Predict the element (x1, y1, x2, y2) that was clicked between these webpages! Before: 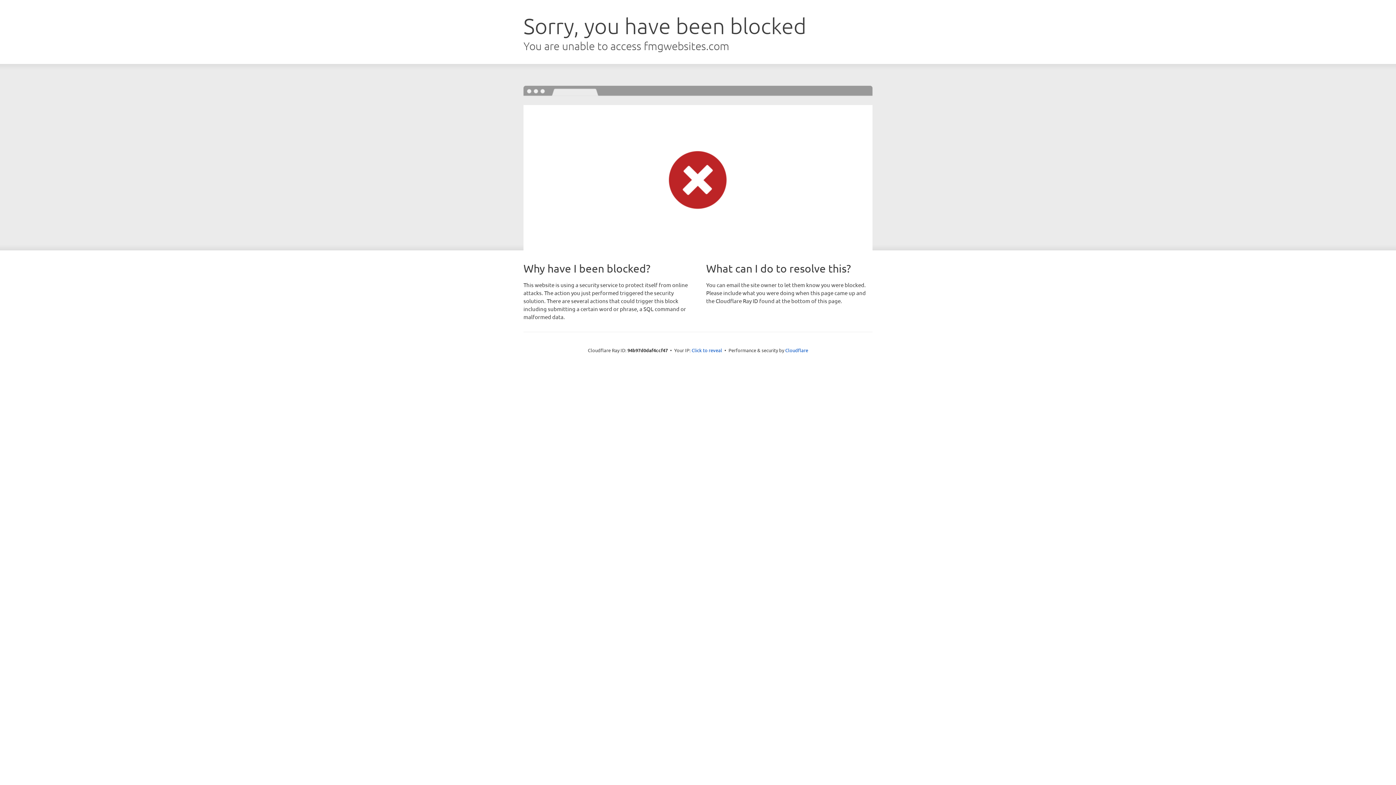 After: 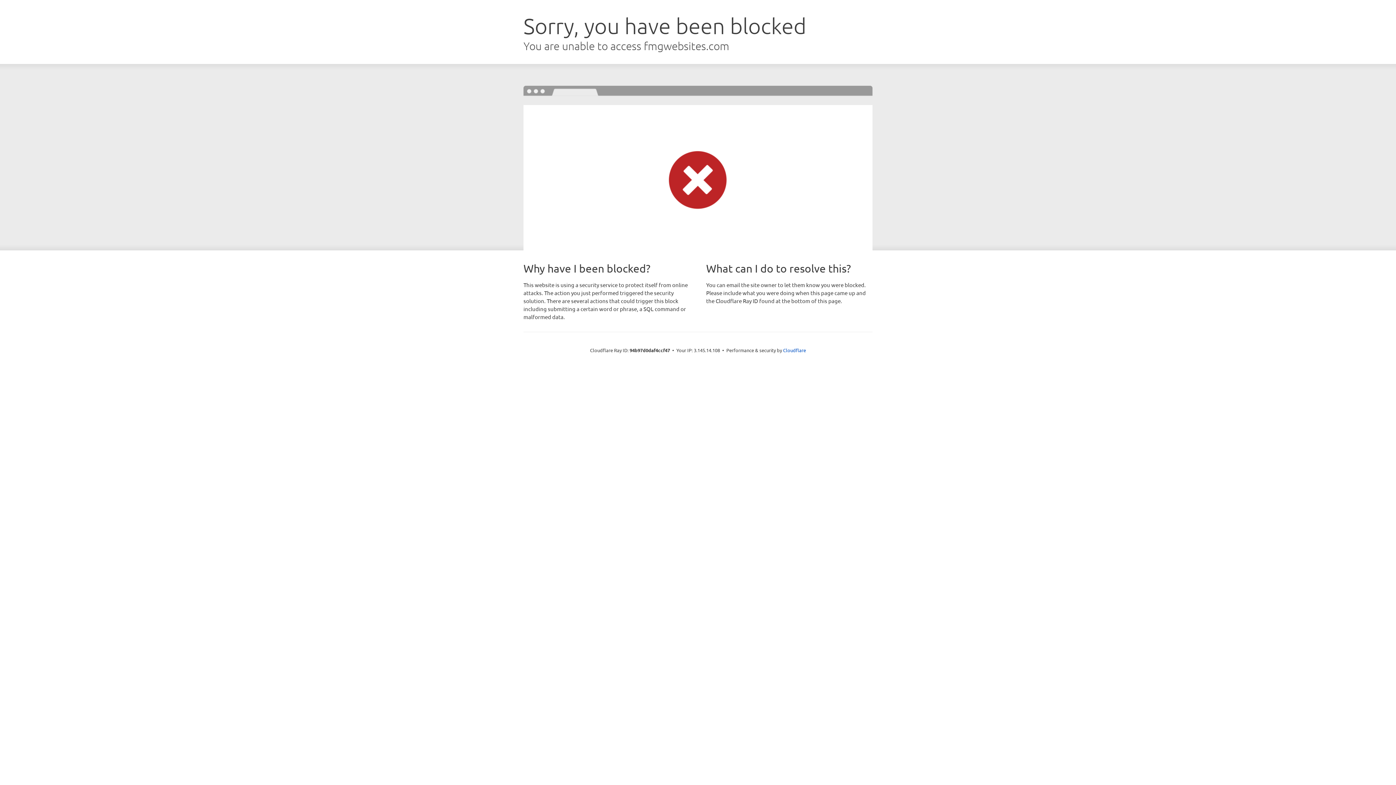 Action: bbox: (691, 346, 722, 353) label: Click to reveal